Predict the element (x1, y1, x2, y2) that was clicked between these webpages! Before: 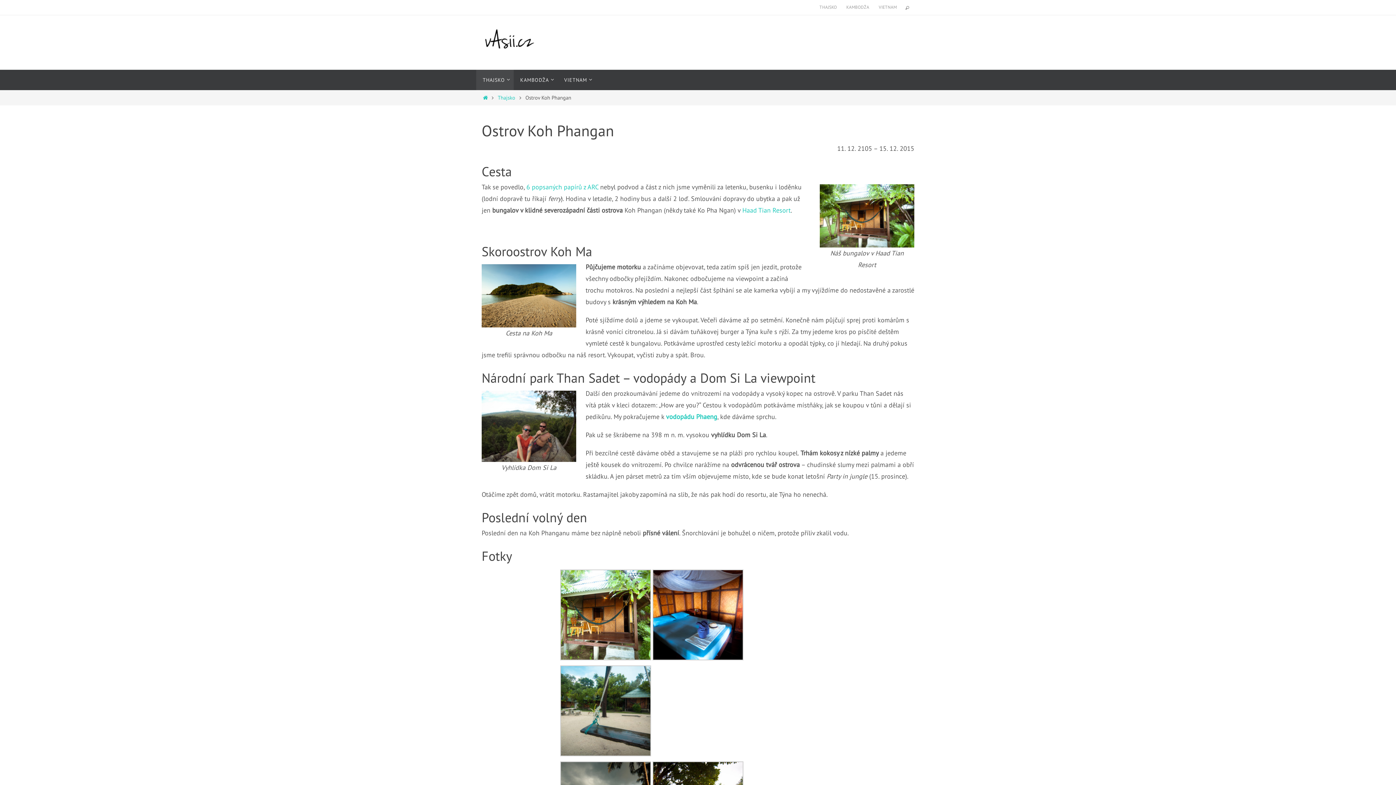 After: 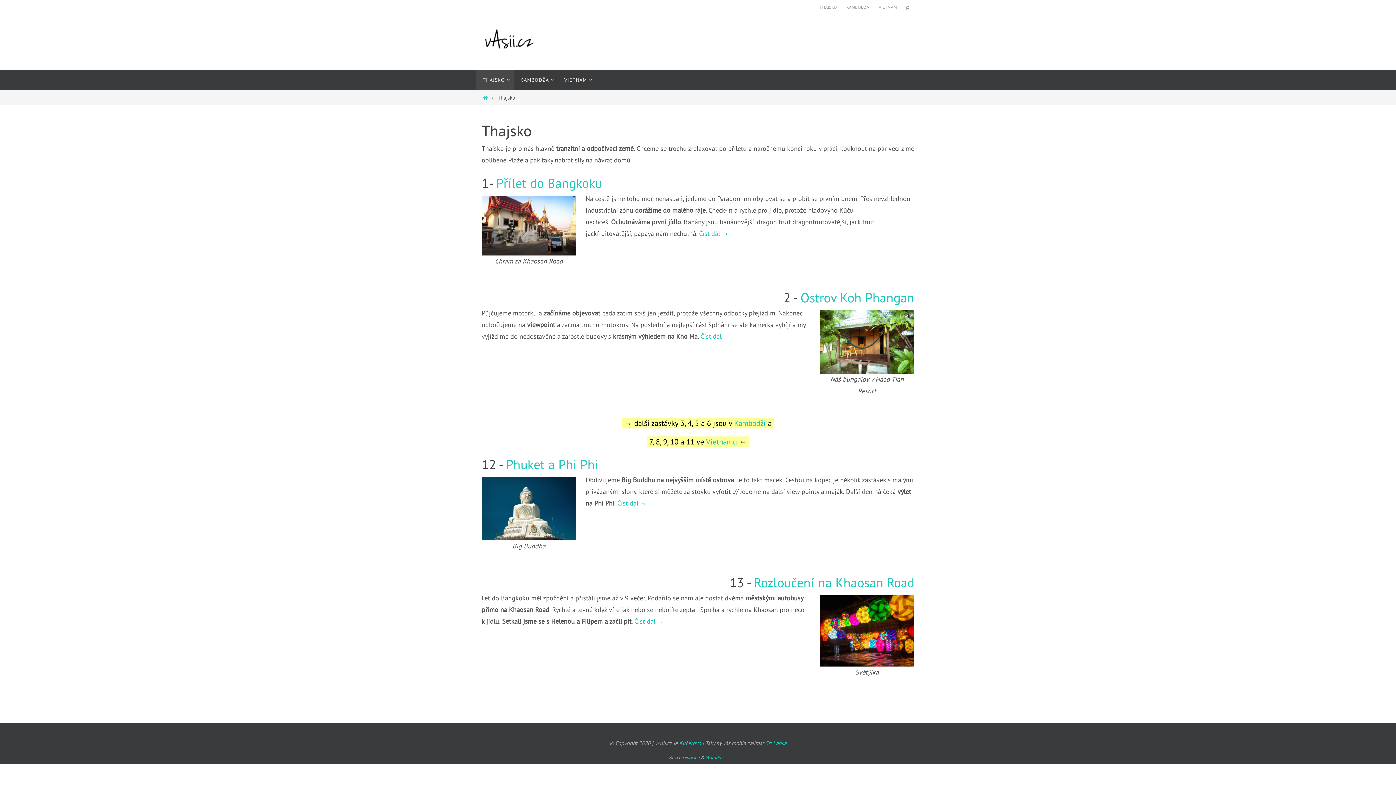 Action: bbox: (497, 94, 515, 101) label: Thajsko